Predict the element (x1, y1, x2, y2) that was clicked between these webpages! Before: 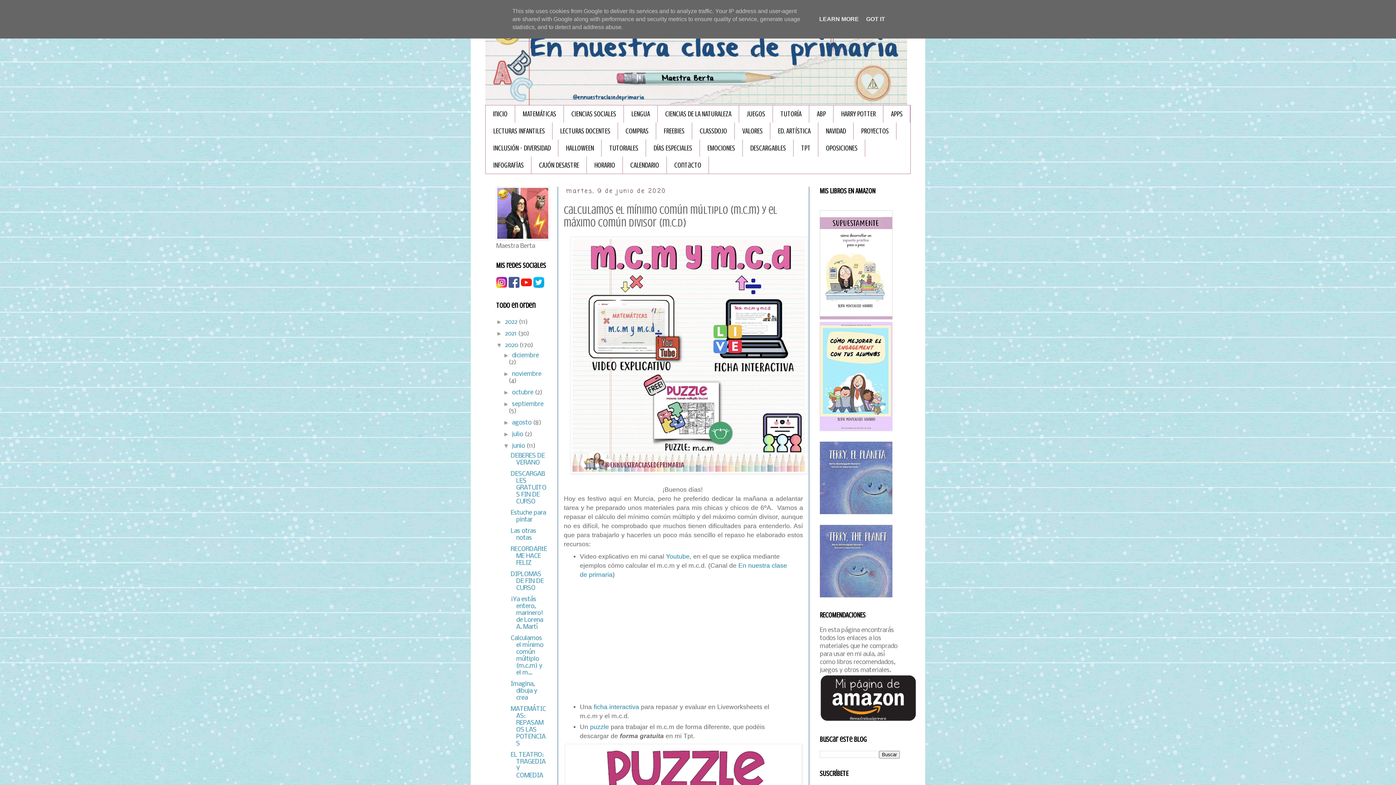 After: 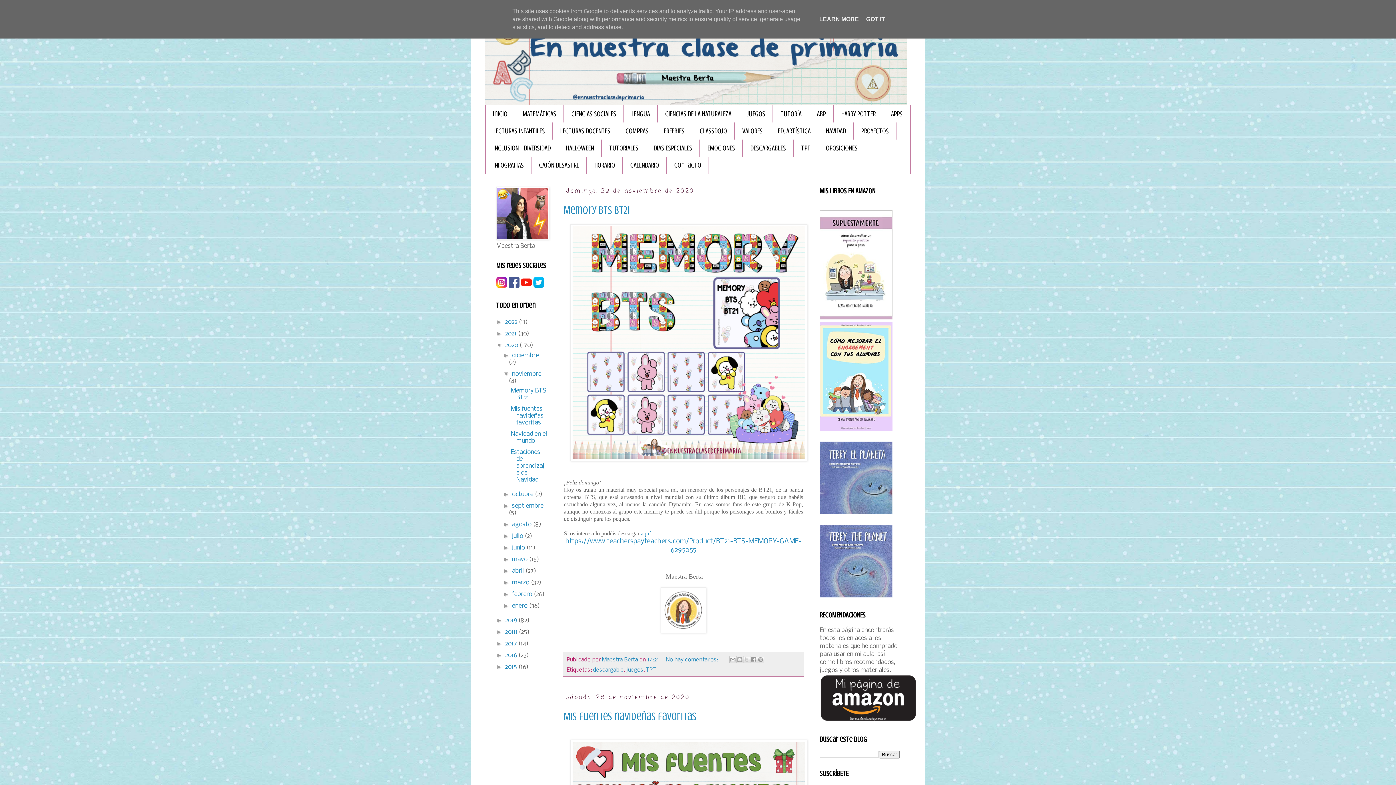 Action: label: noviembre  bbox: (512, 370, 541, 377)